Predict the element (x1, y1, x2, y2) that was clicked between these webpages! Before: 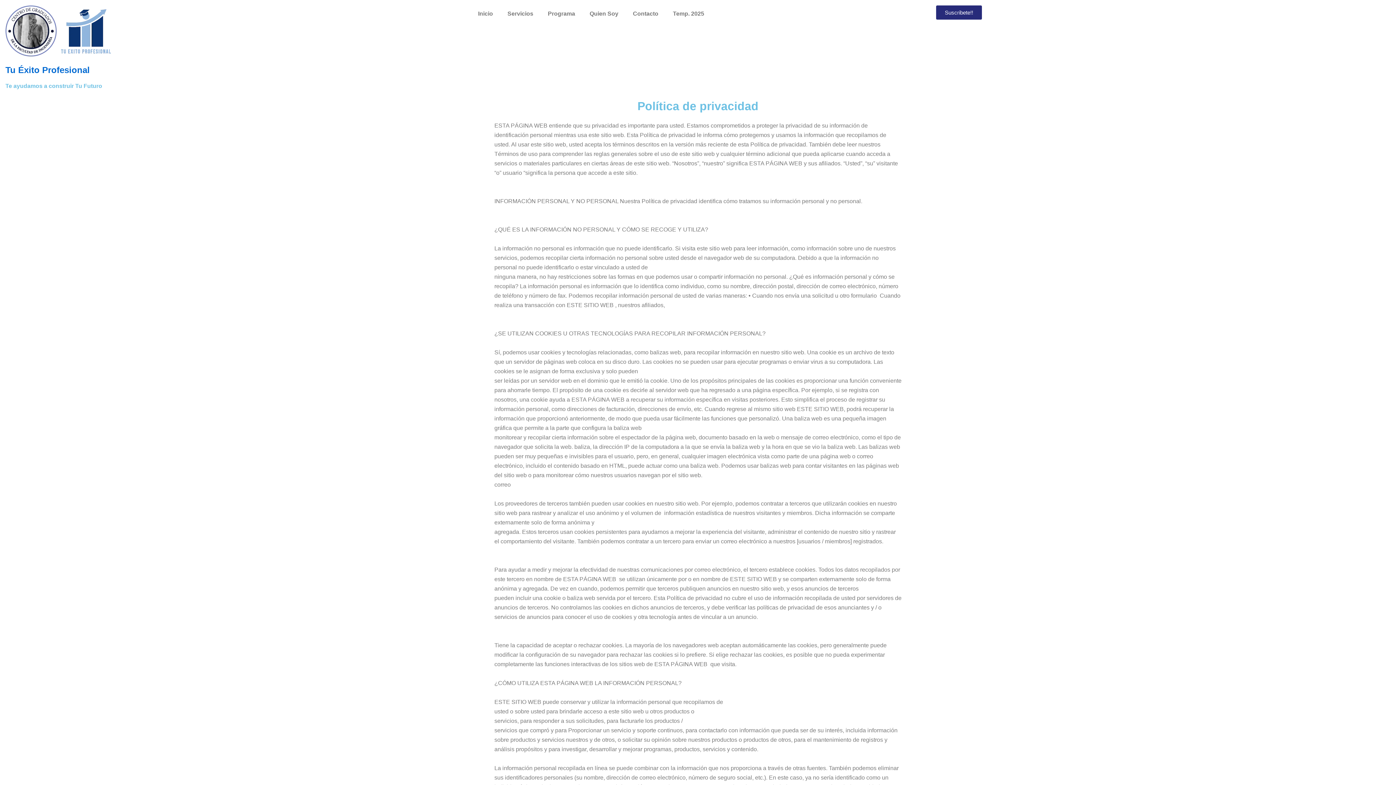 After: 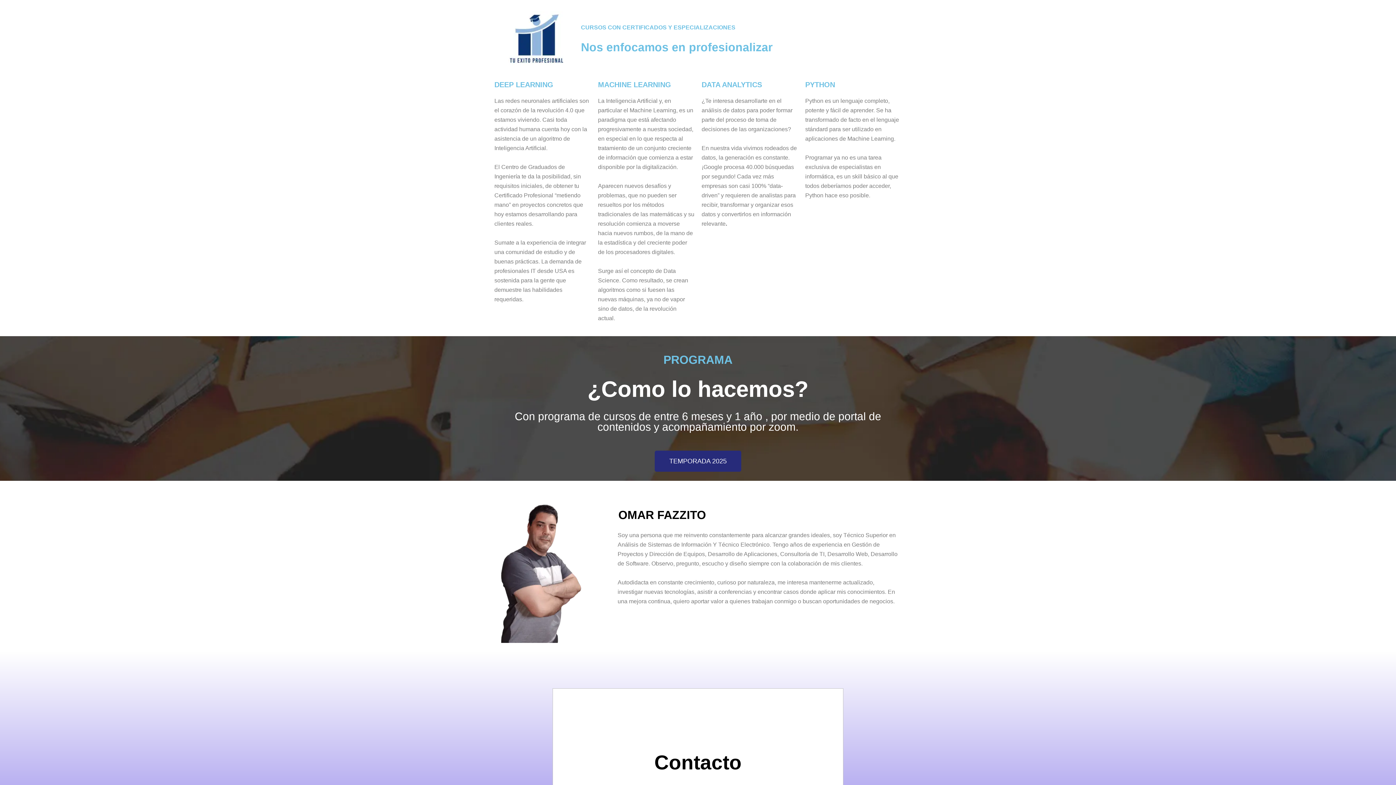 Action: label: Servicios bbox: (500, 5, 540, 22)